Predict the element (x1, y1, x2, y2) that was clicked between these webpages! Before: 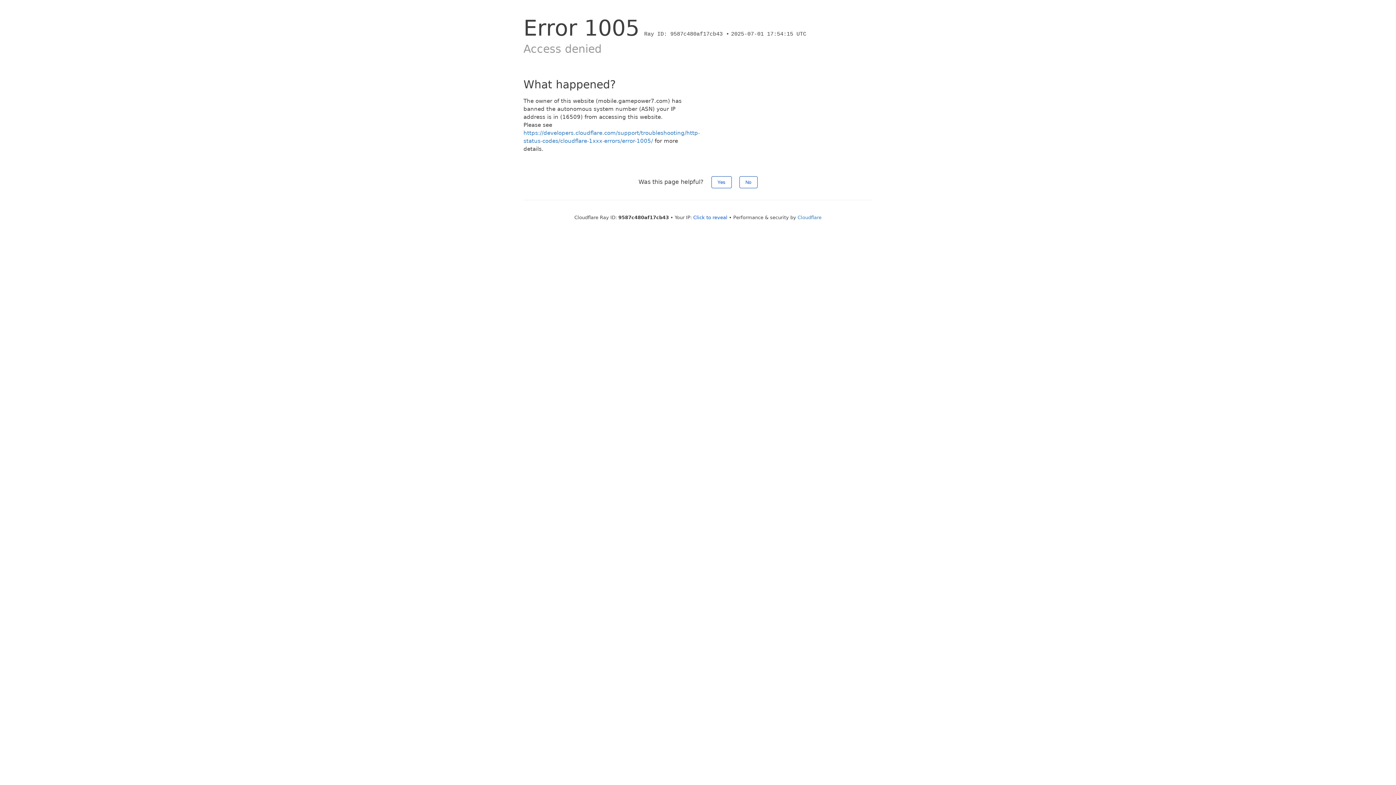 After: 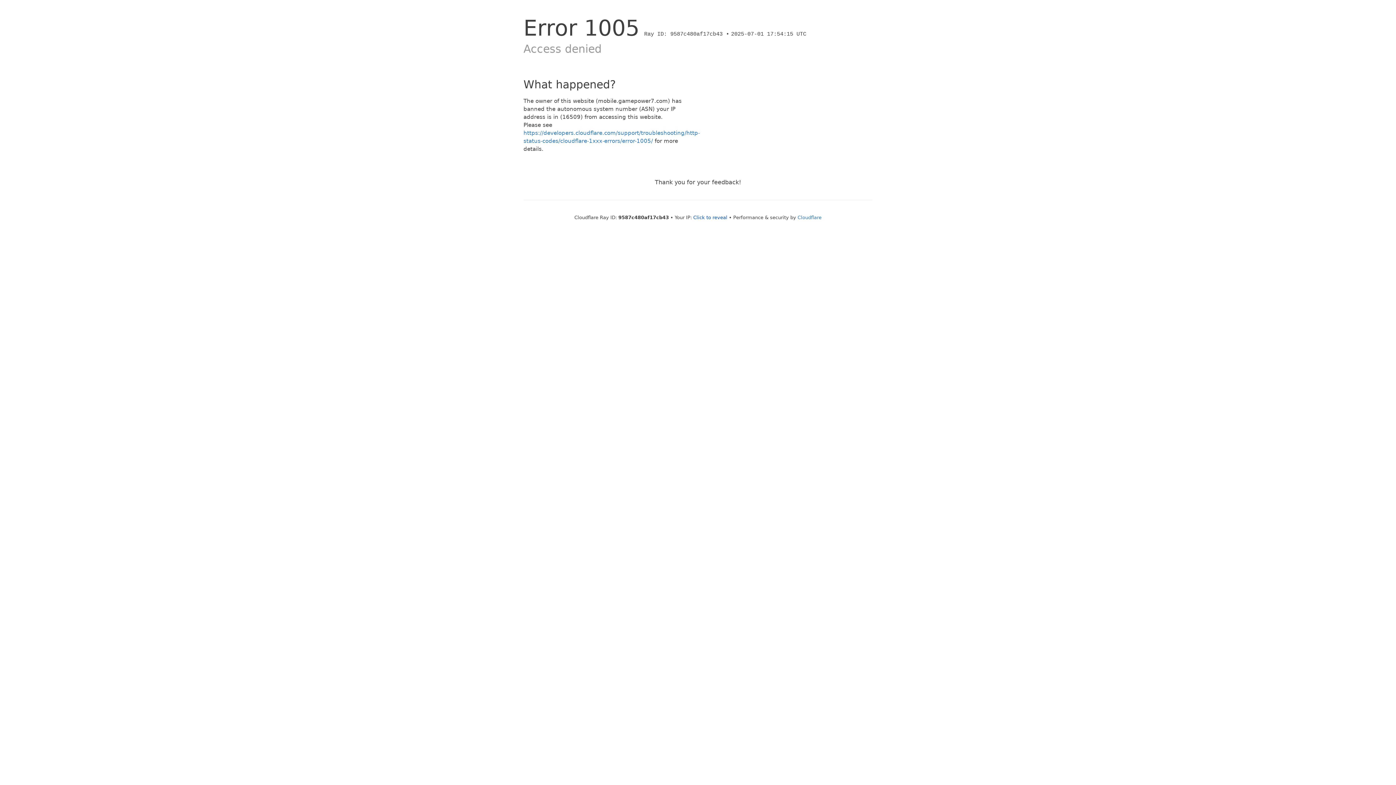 Action: label: No bbox: (739, 176, 757, 188)